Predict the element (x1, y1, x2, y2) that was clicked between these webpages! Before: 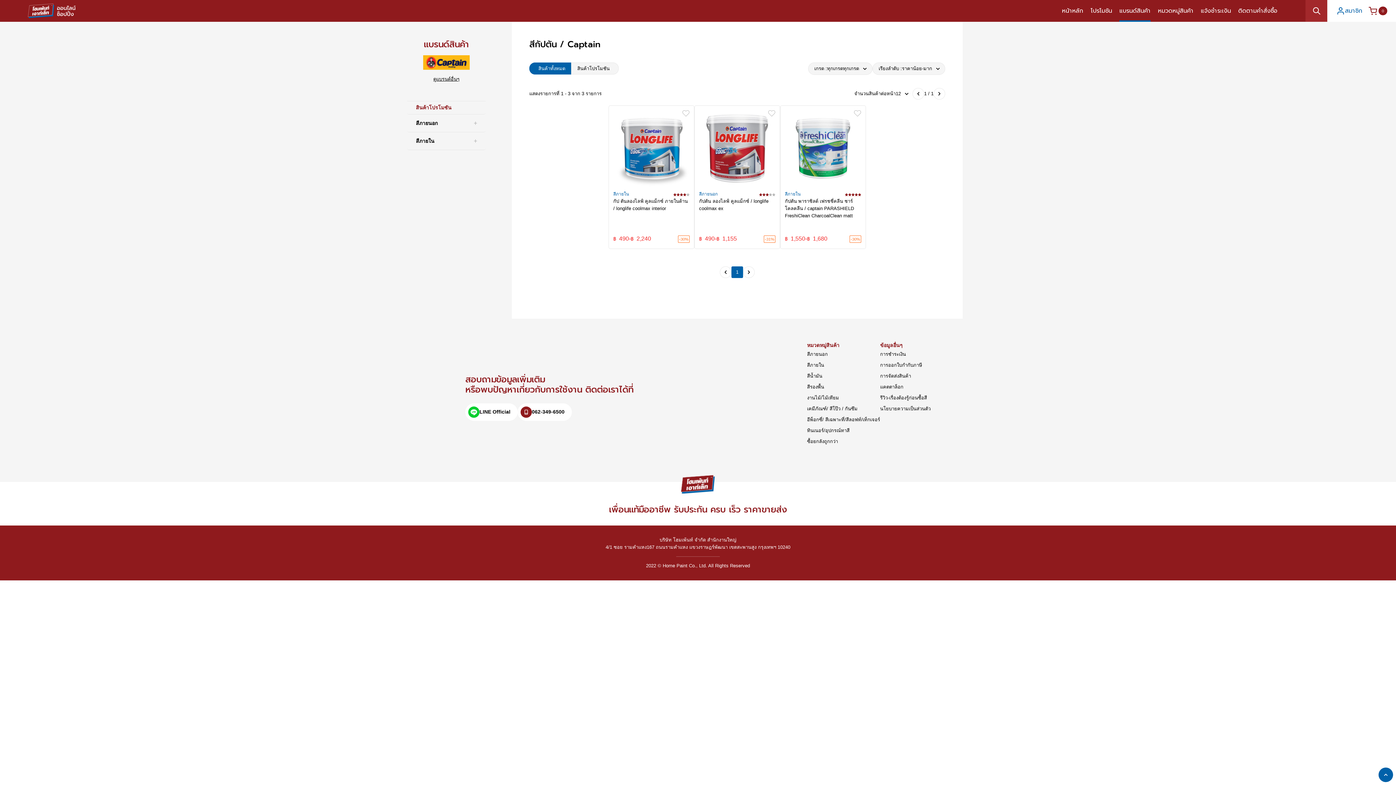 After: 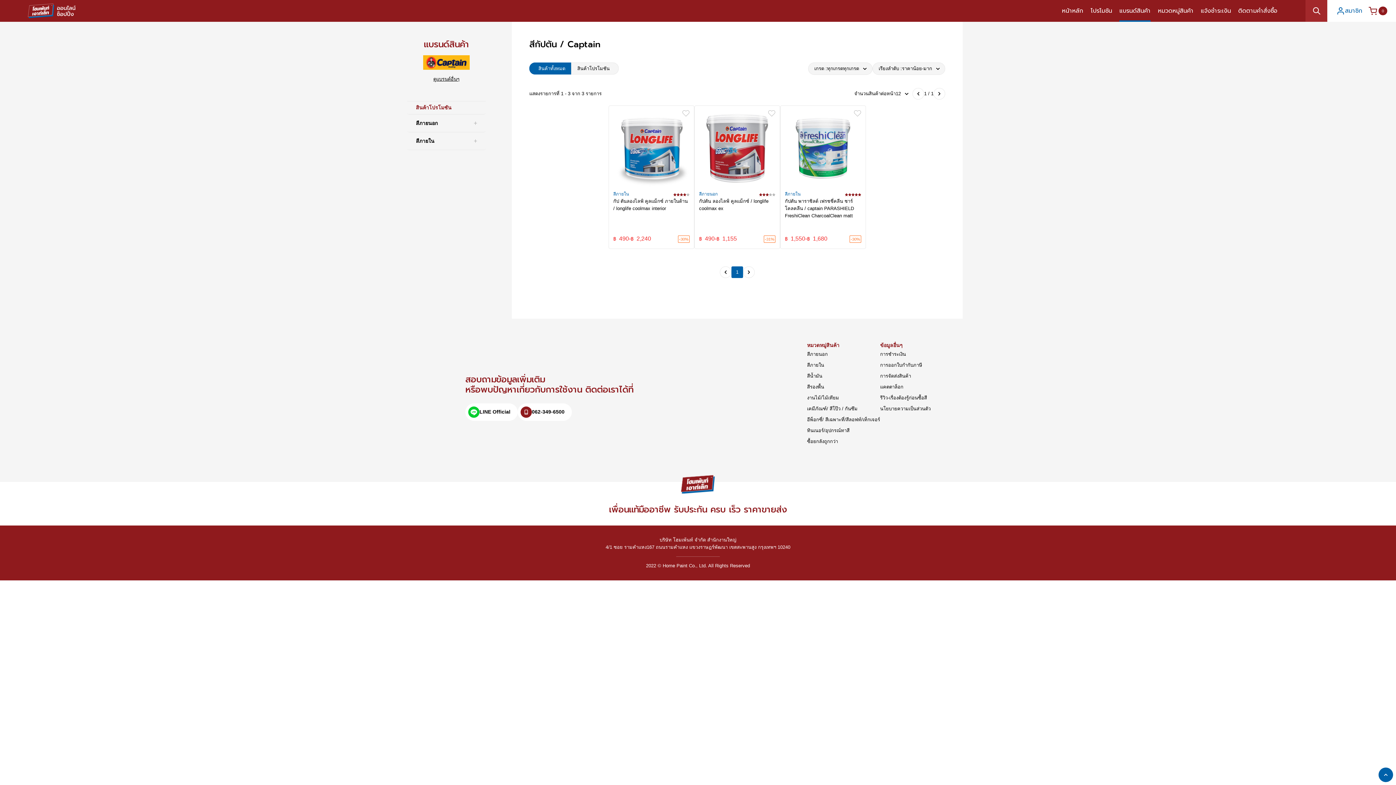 Action: label: 1 bbox: (731, 266, 743, 278)